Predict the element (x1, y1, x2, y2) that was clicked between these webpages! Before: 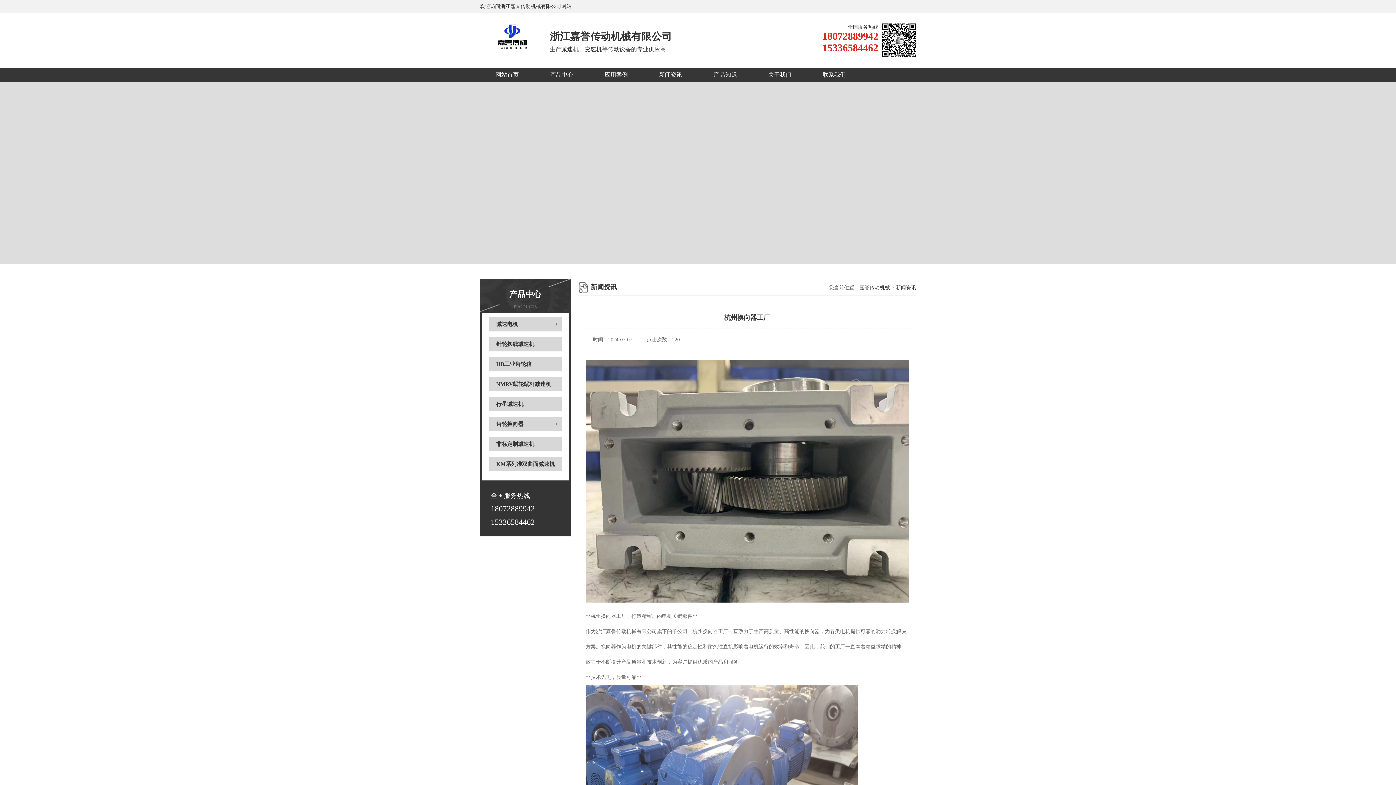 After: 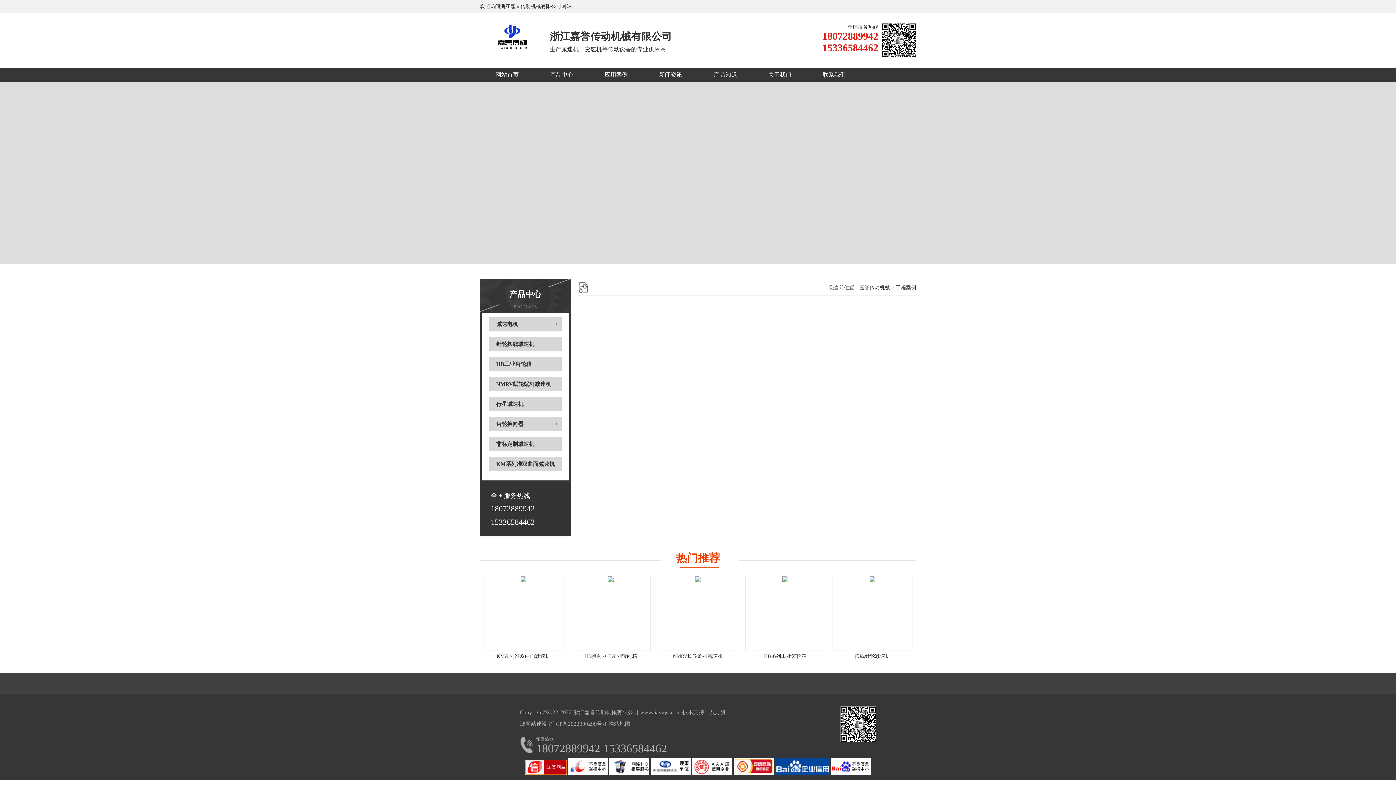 Action: label: 应用案例 bbox: (604, 71, 628, 77)